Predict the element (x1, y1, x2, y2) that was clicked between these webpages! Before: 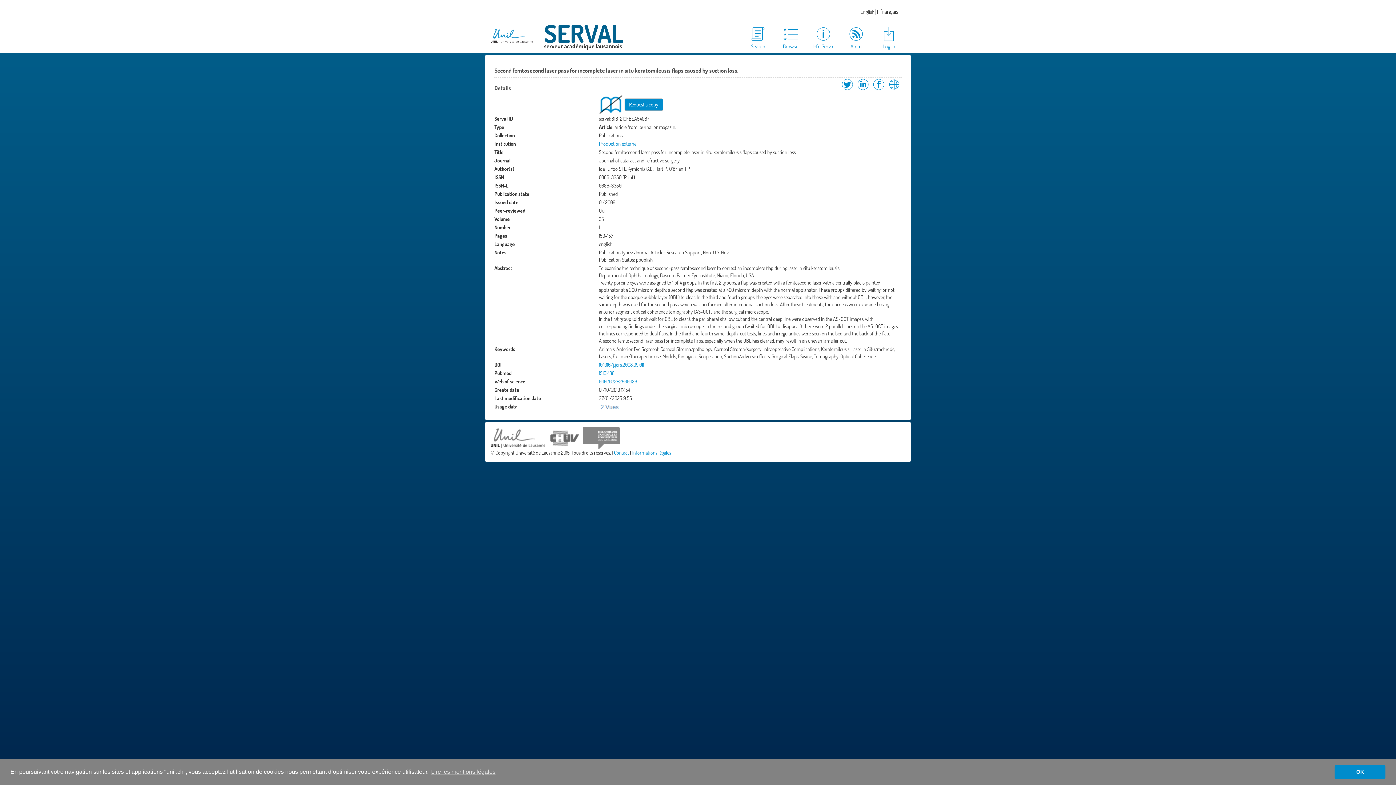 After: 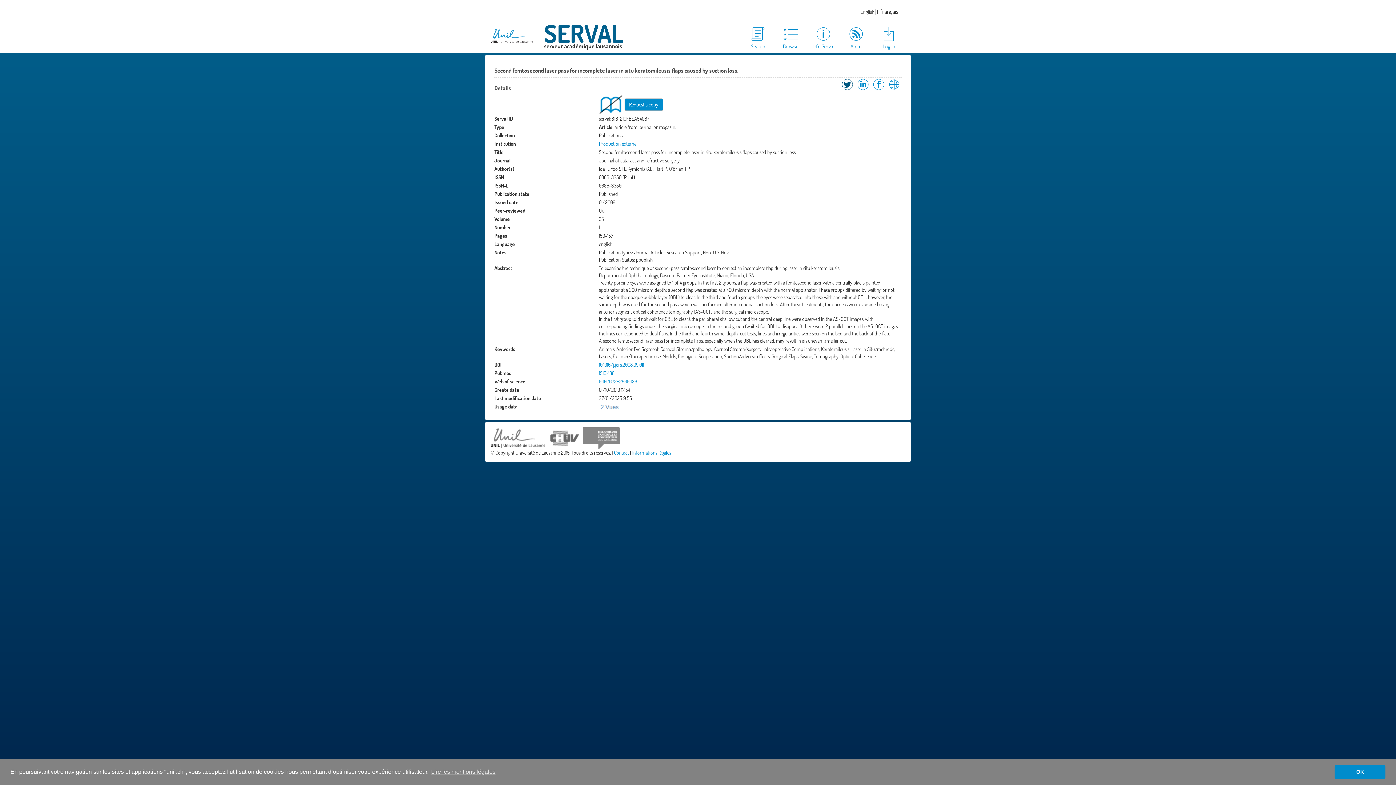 Action: label: Share on Twitter bbox: (840, 85, 854, 92)